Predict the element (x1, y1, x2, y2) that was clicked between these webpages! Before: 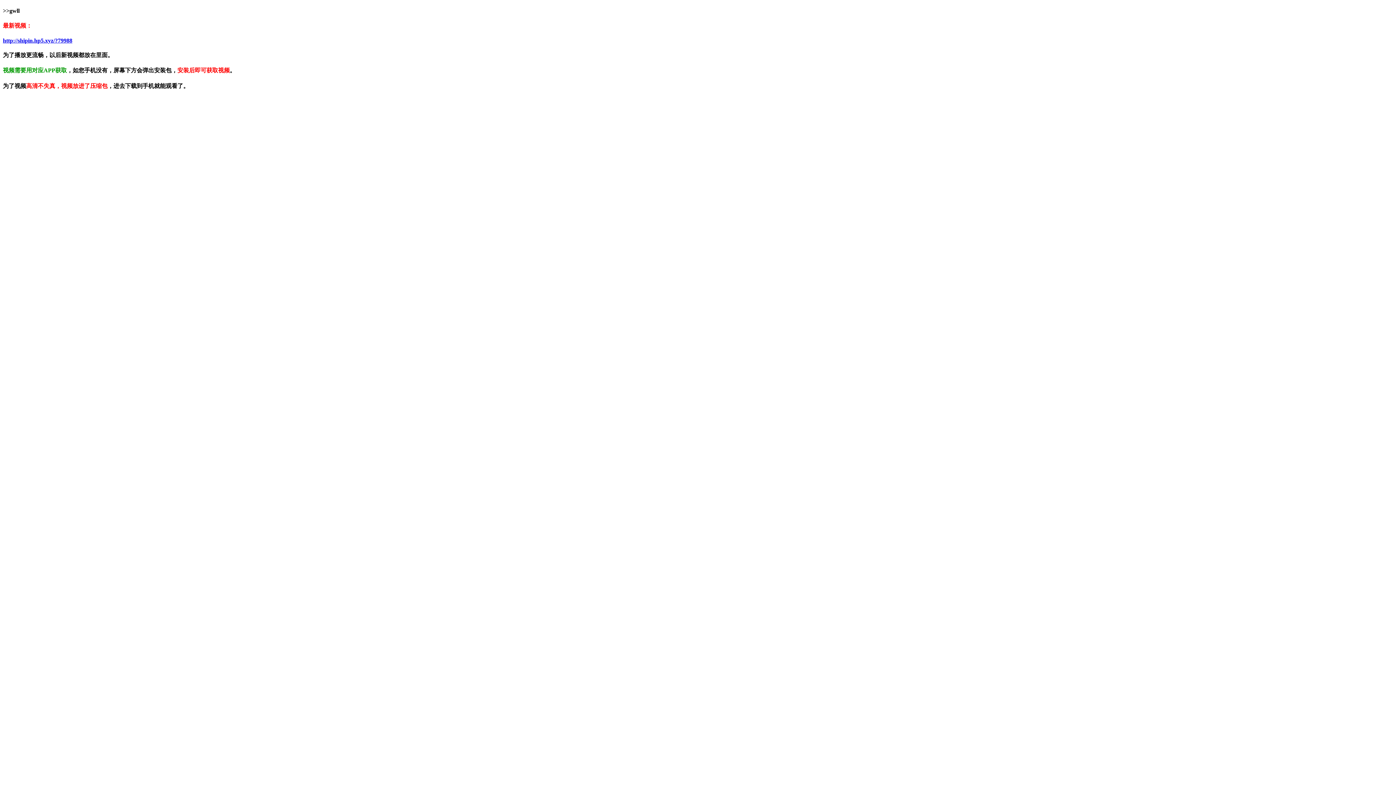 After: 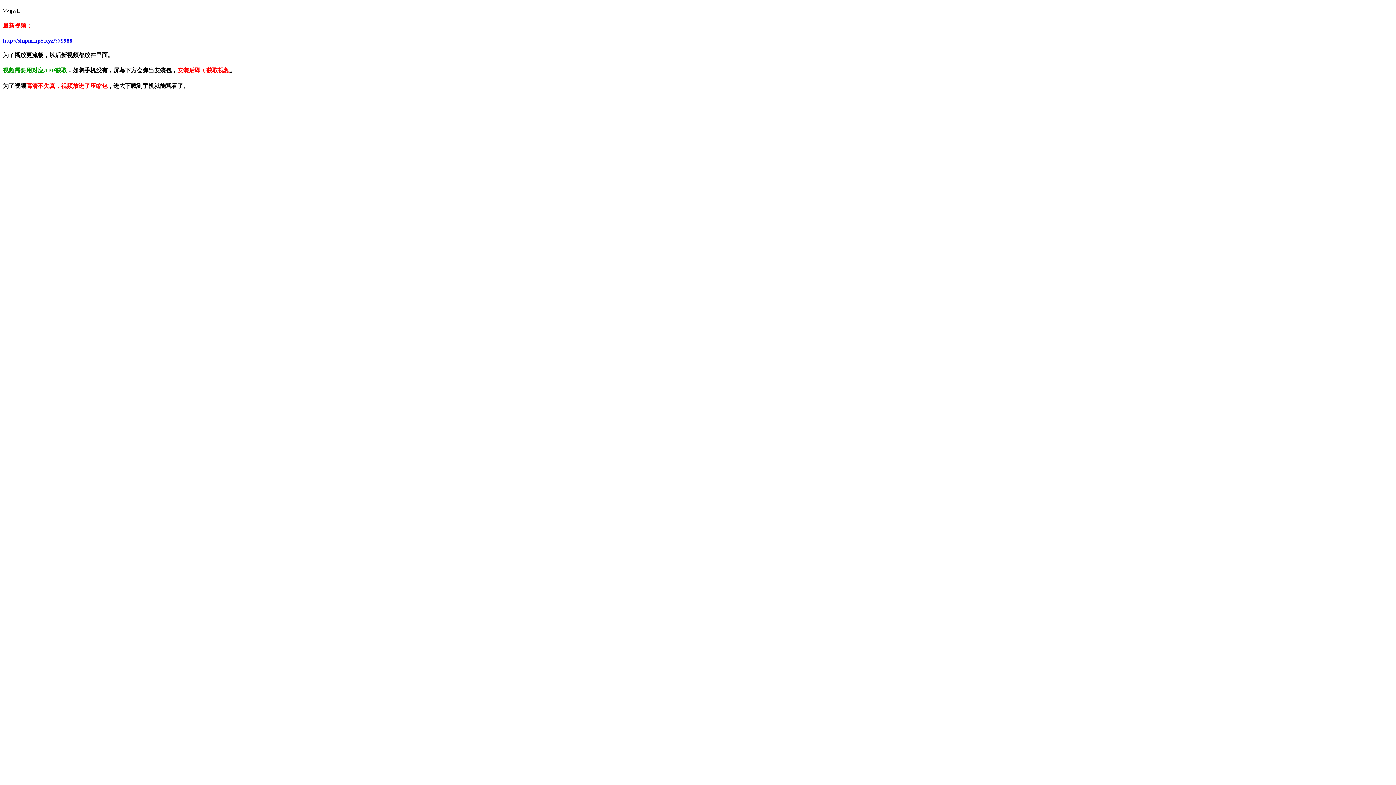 Action: label: http://shipin.hp5.xyz/?79988 bbox: (2, 37, 72, 43)